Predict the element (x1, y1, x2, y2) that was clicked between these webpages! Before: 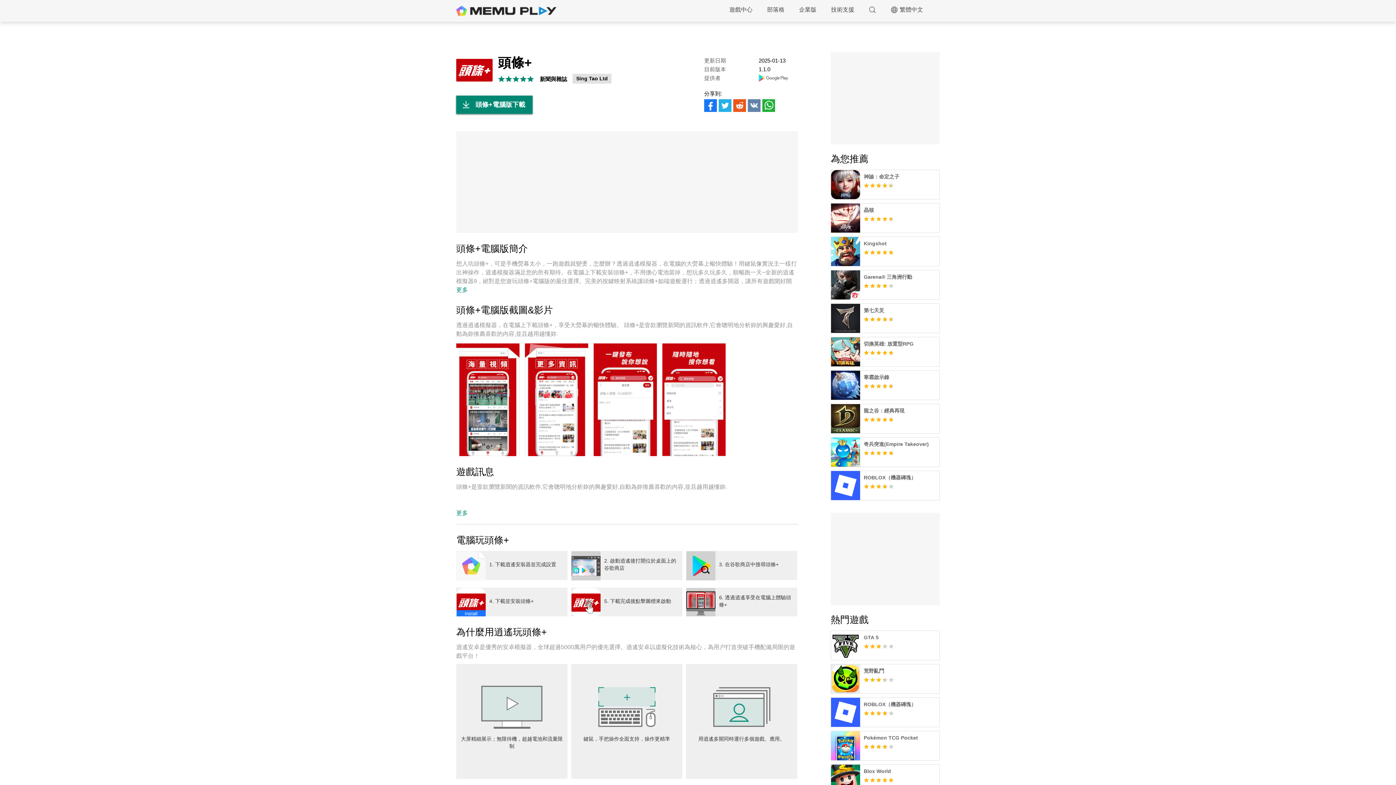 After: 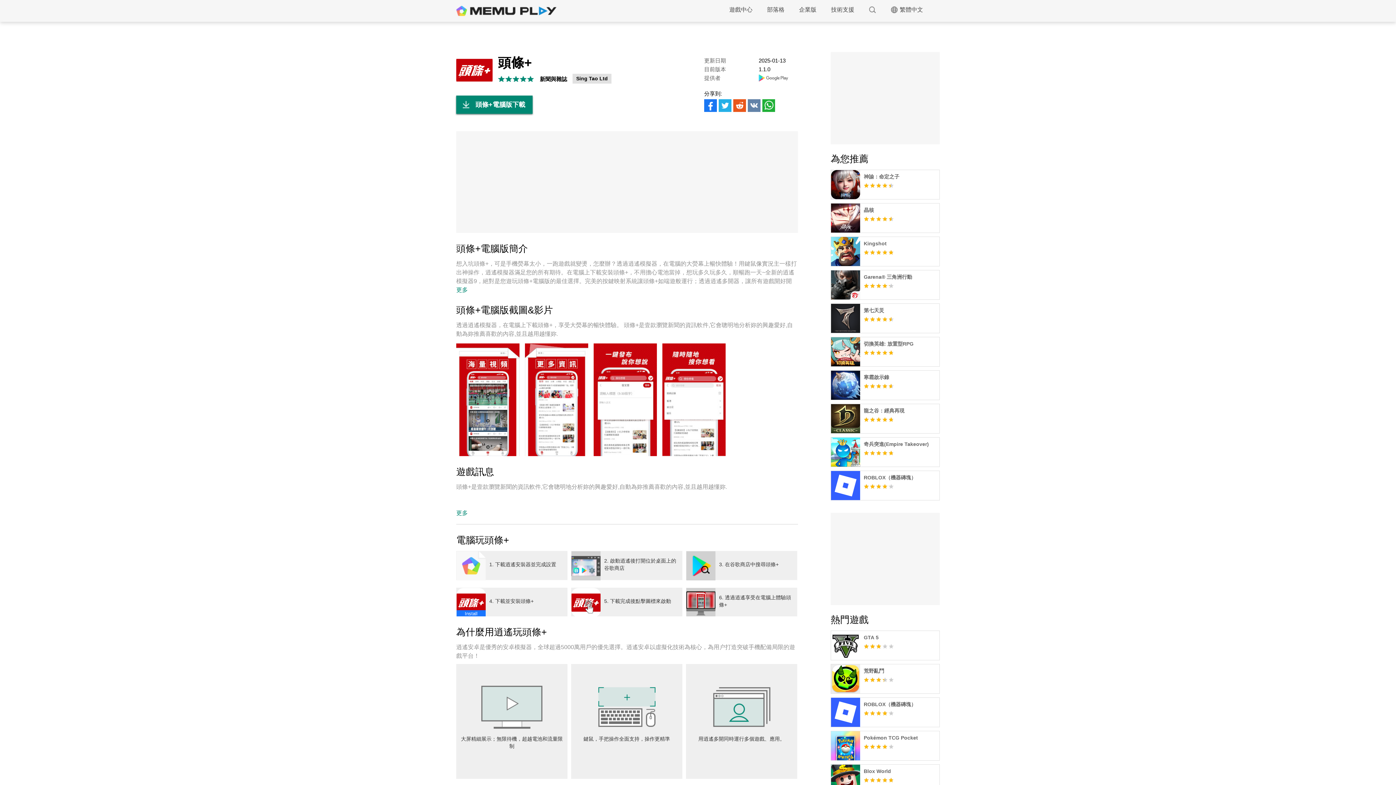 Action: bbox: (662, 343, 725, 456)